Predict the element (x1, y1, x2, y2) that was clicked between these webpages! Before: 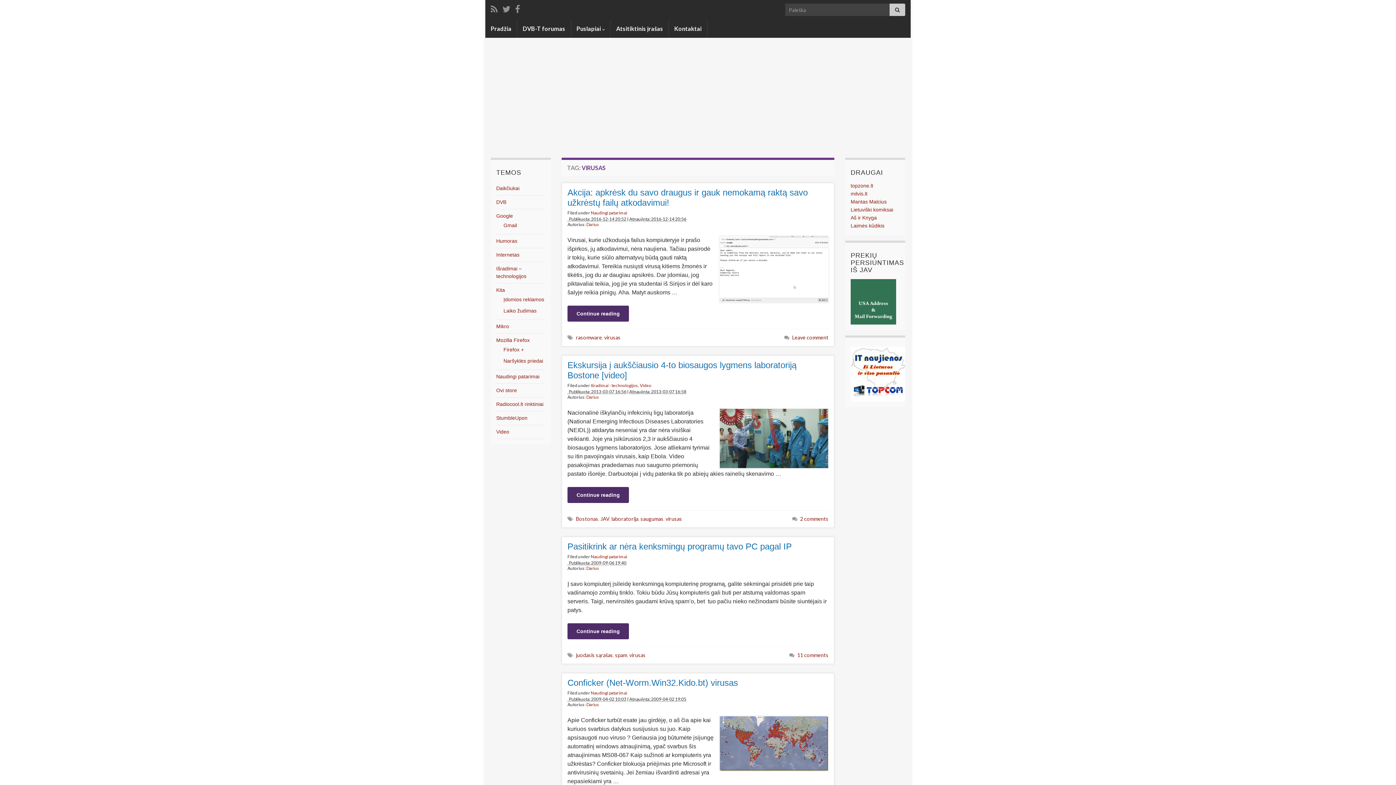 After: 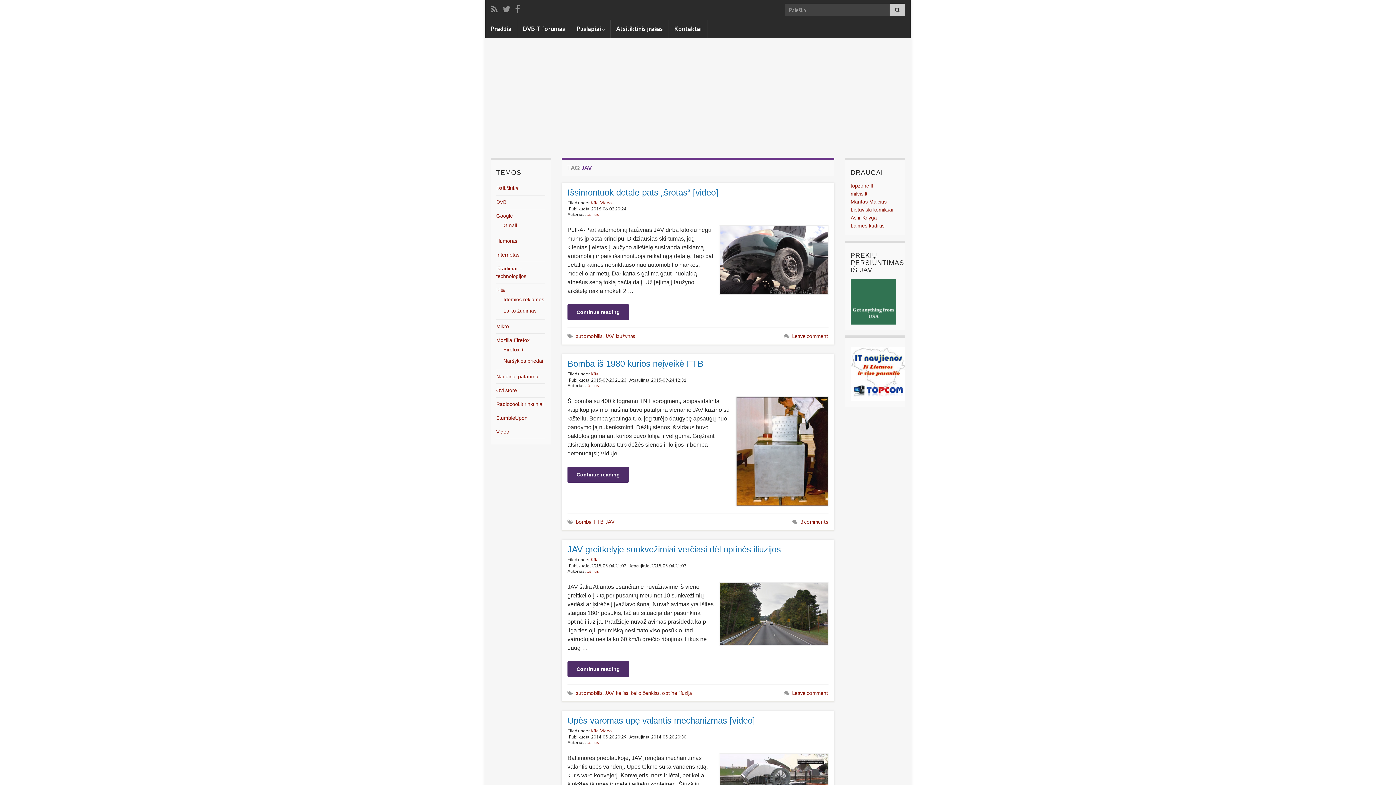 Action: label: JAV bbox: (600, 516, 609, 522)